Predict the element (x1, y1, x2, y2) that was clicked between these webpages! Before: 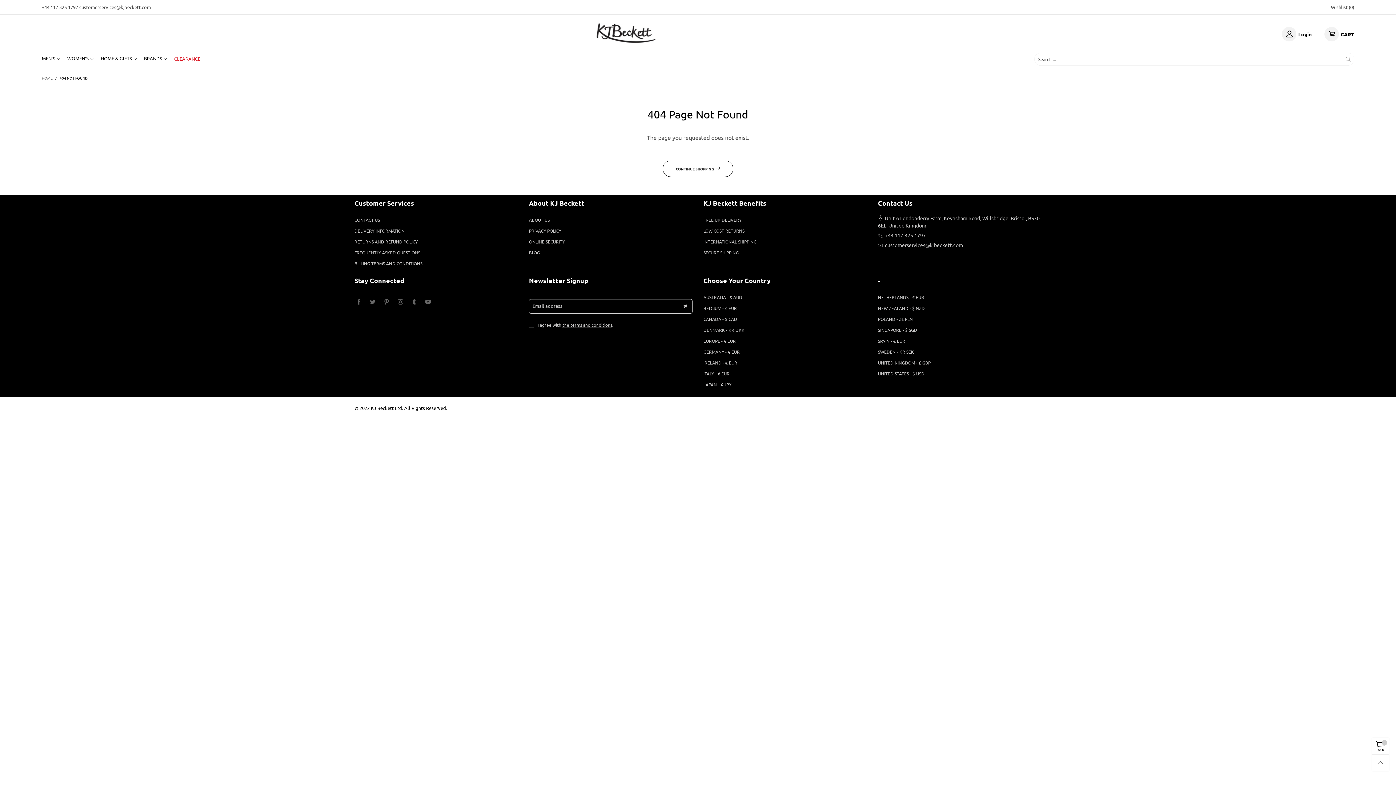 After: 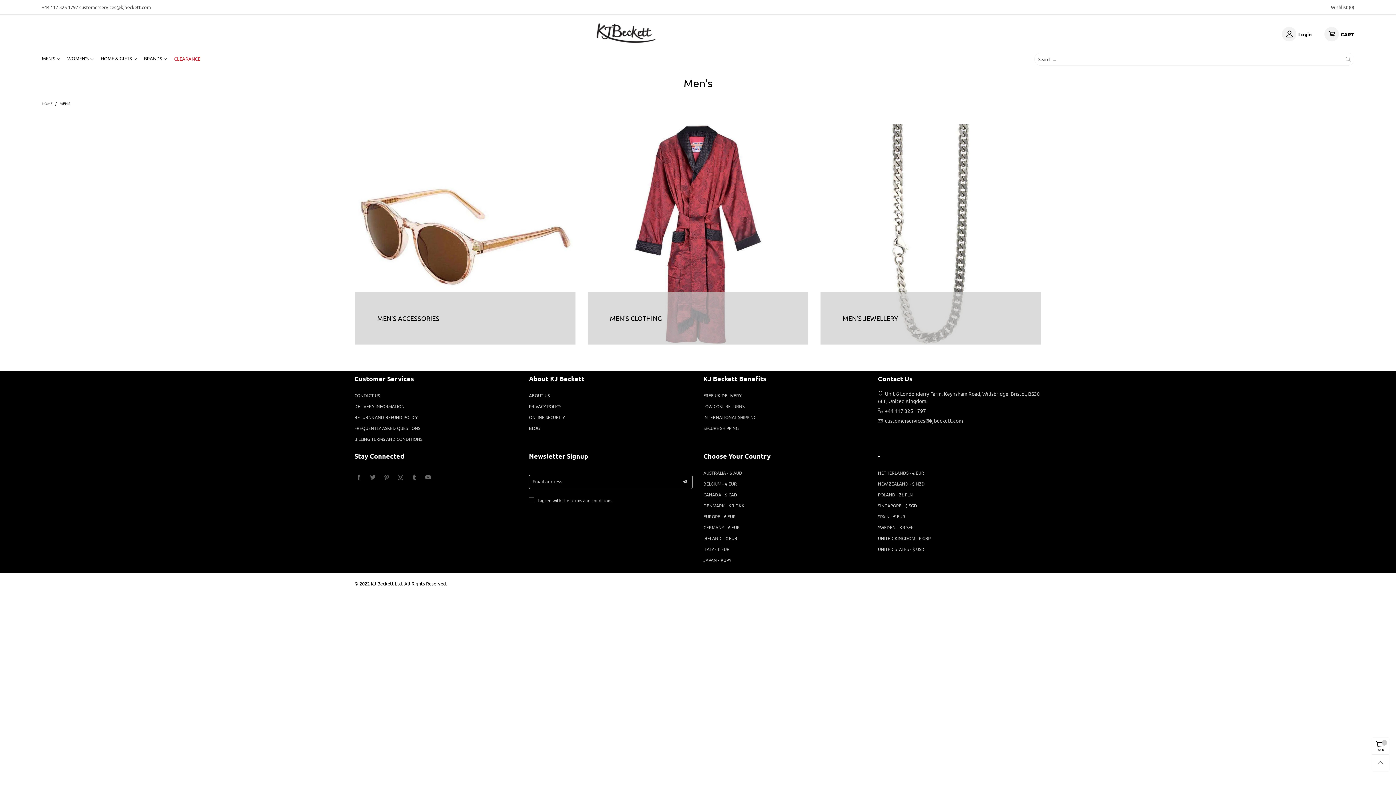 Action: label: MEN'S bbox: (41, 54, 60, 62)